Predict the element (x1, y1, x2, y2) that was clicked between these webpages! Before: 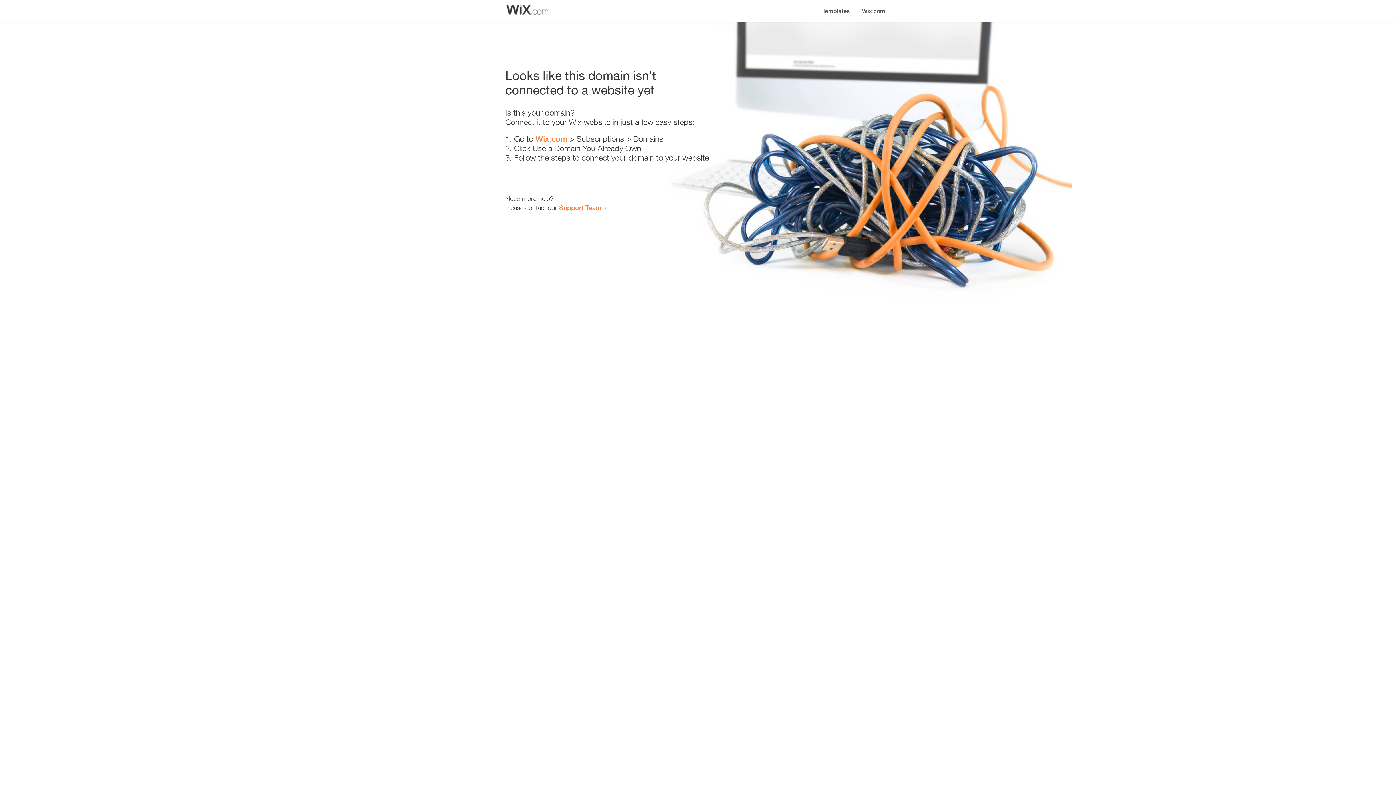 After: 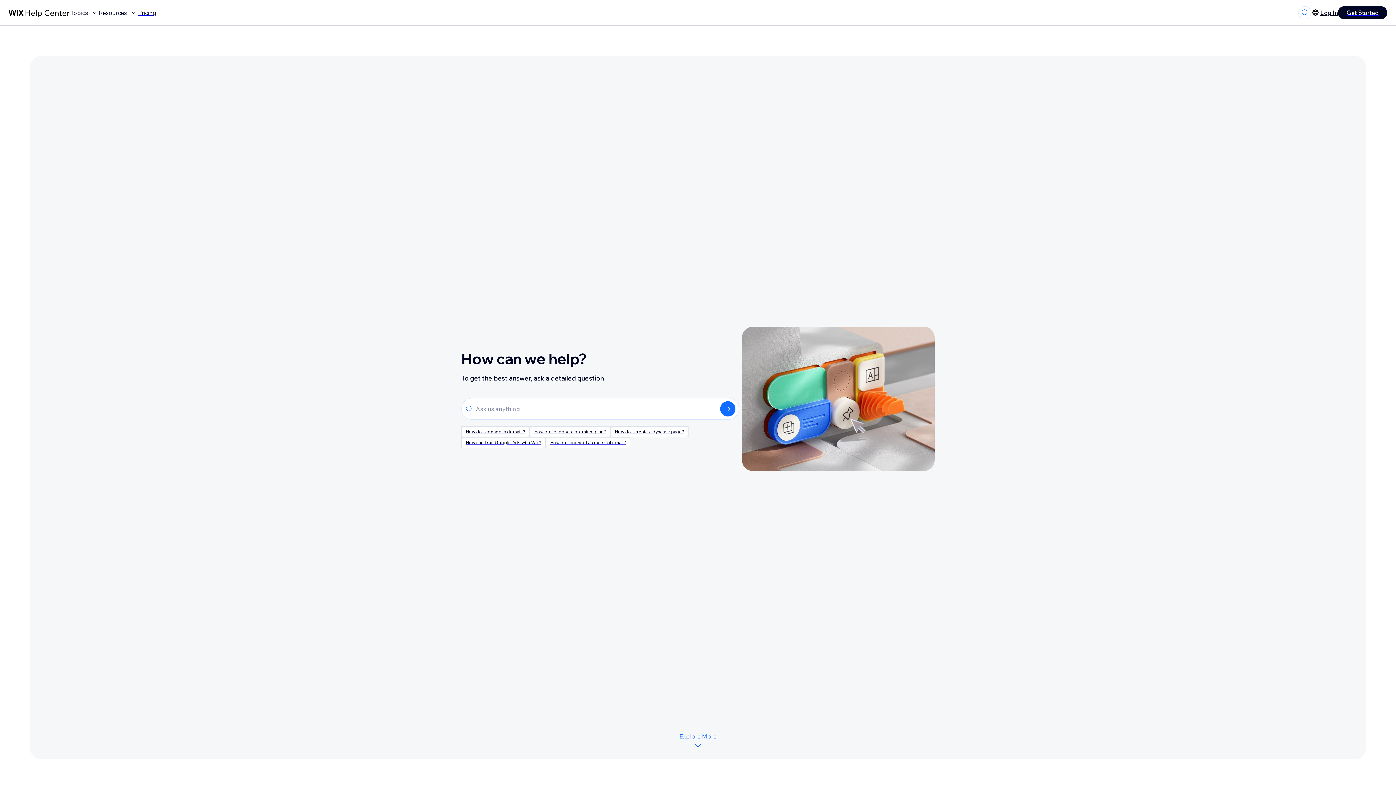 Action: bbox: (559, 203, 601, 211) label: Support Team